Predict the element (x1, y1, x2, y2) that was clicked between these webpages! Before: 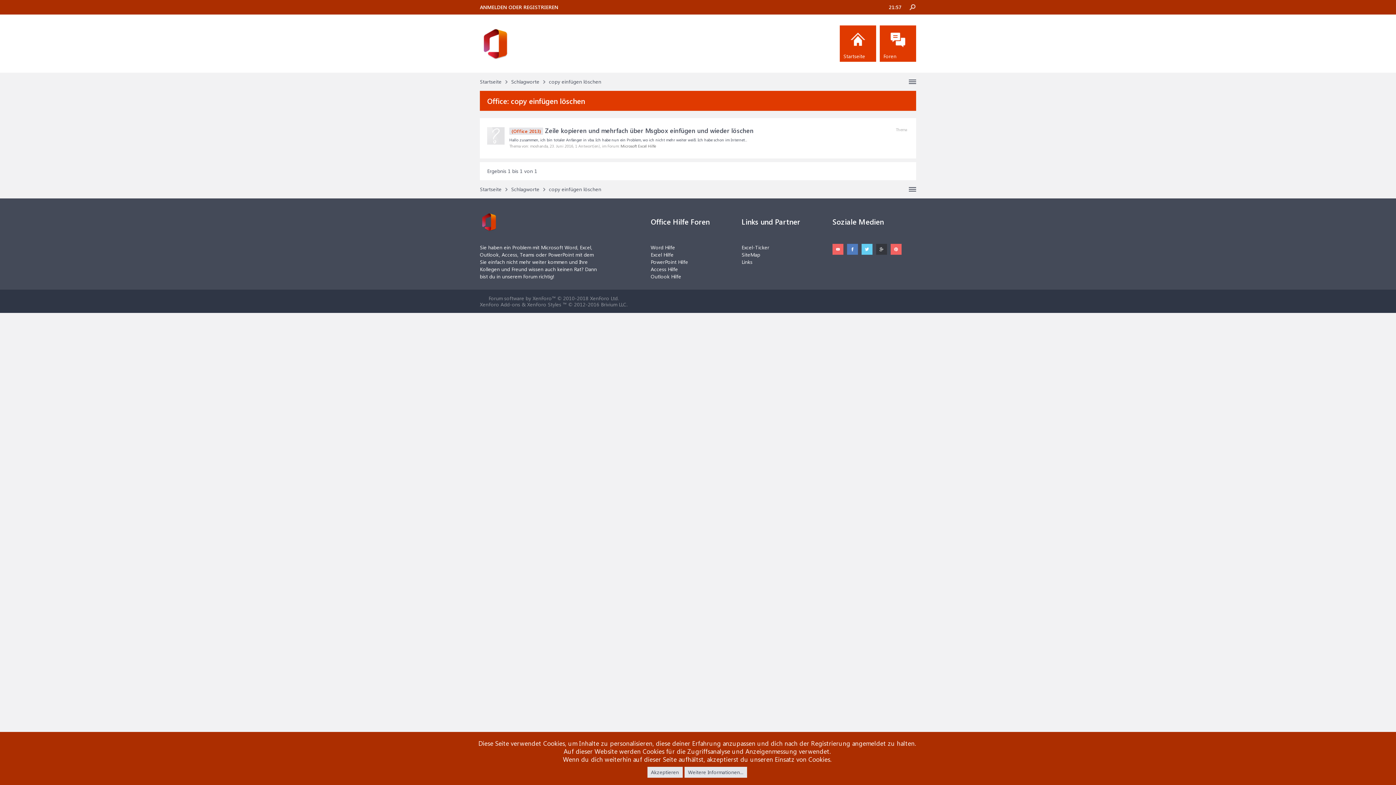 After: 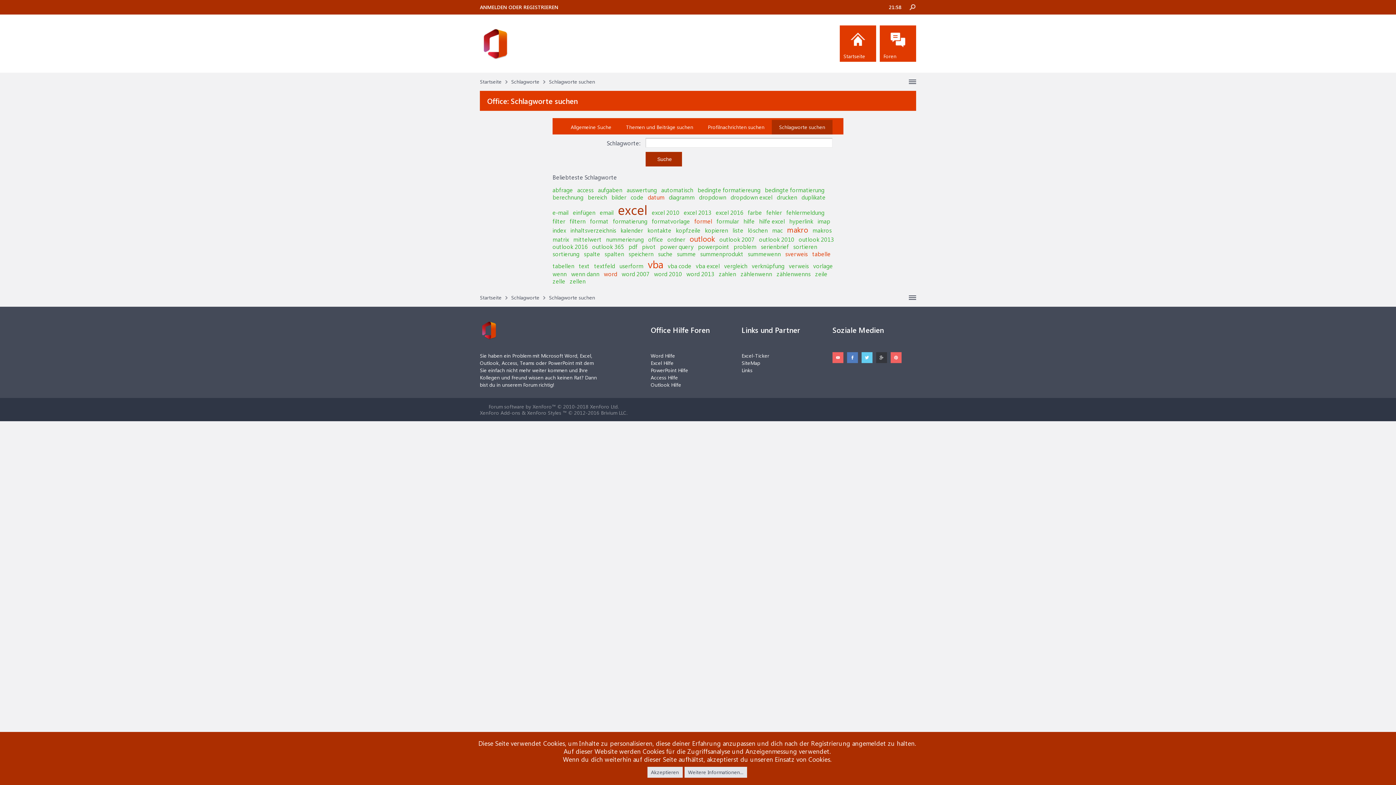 Action: label: Schlagworte bbox: (511, 184, 549, 194)